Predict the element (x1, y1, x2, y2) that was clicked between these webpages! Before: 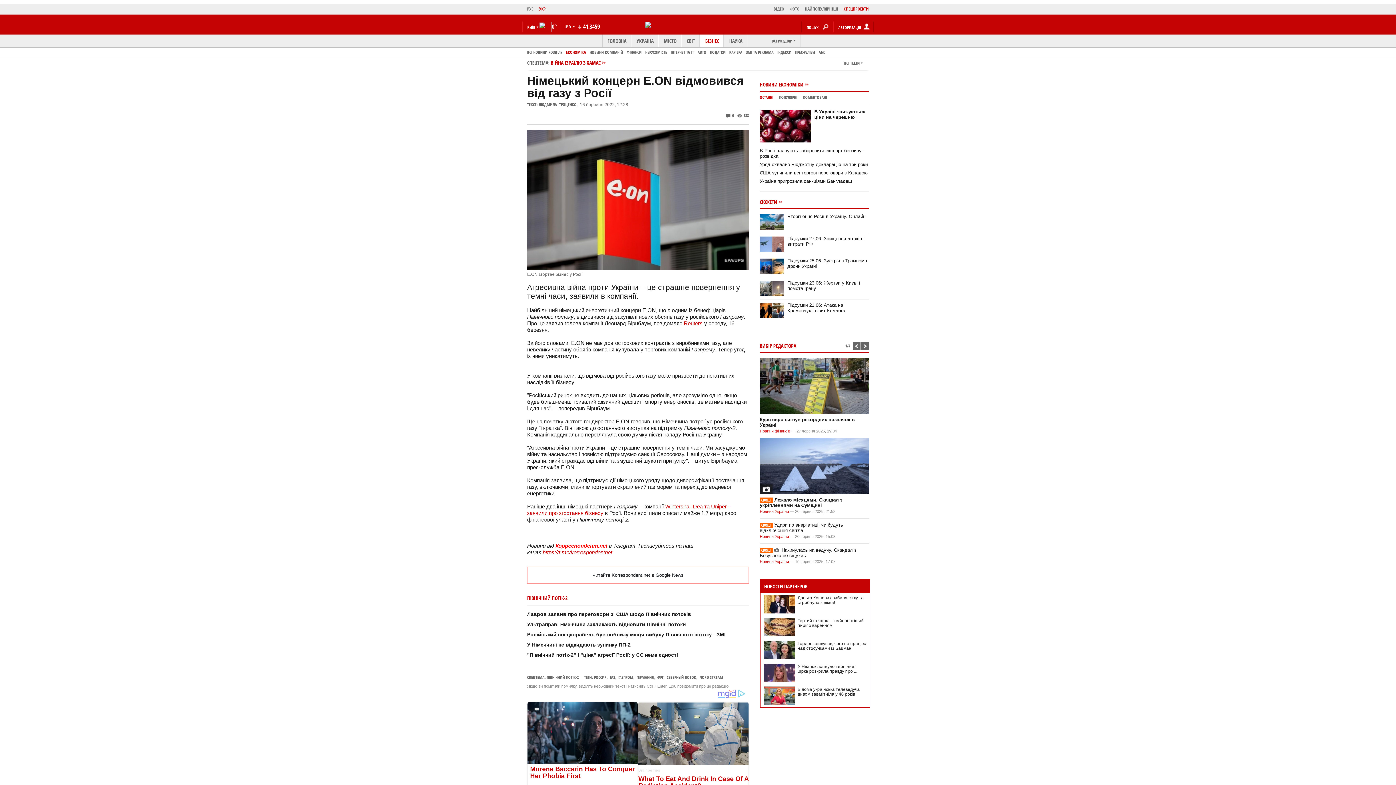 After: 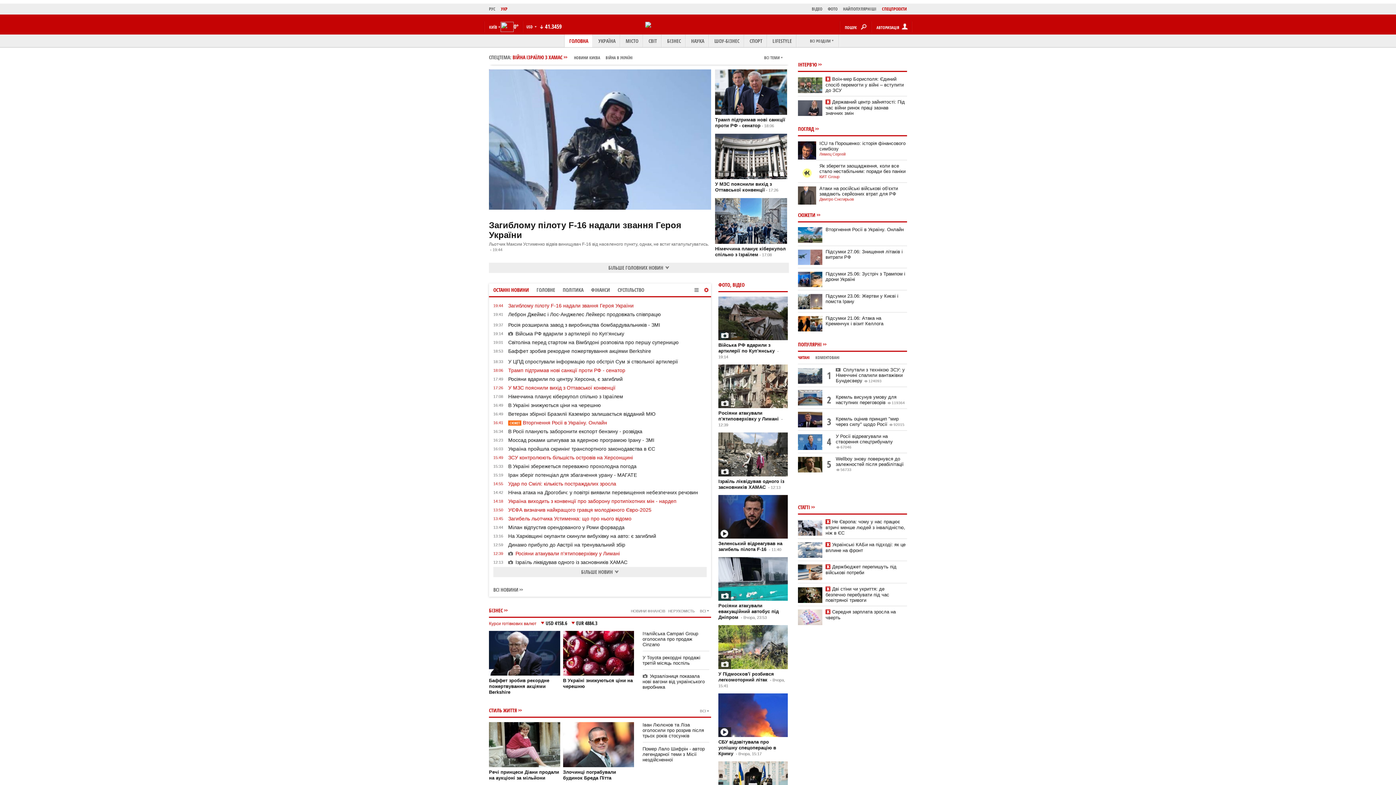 Action: bbox: (539, 5, 551, 13) label: УКР